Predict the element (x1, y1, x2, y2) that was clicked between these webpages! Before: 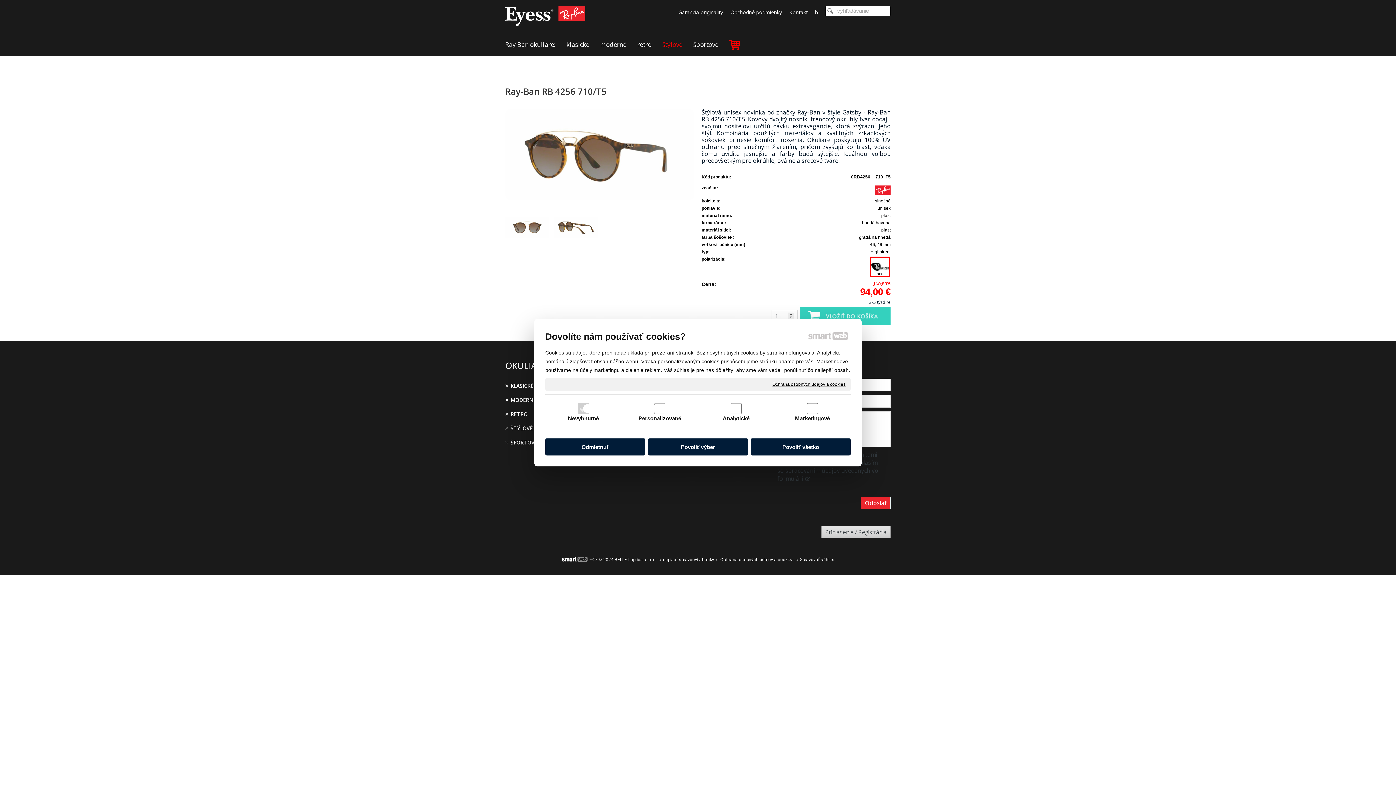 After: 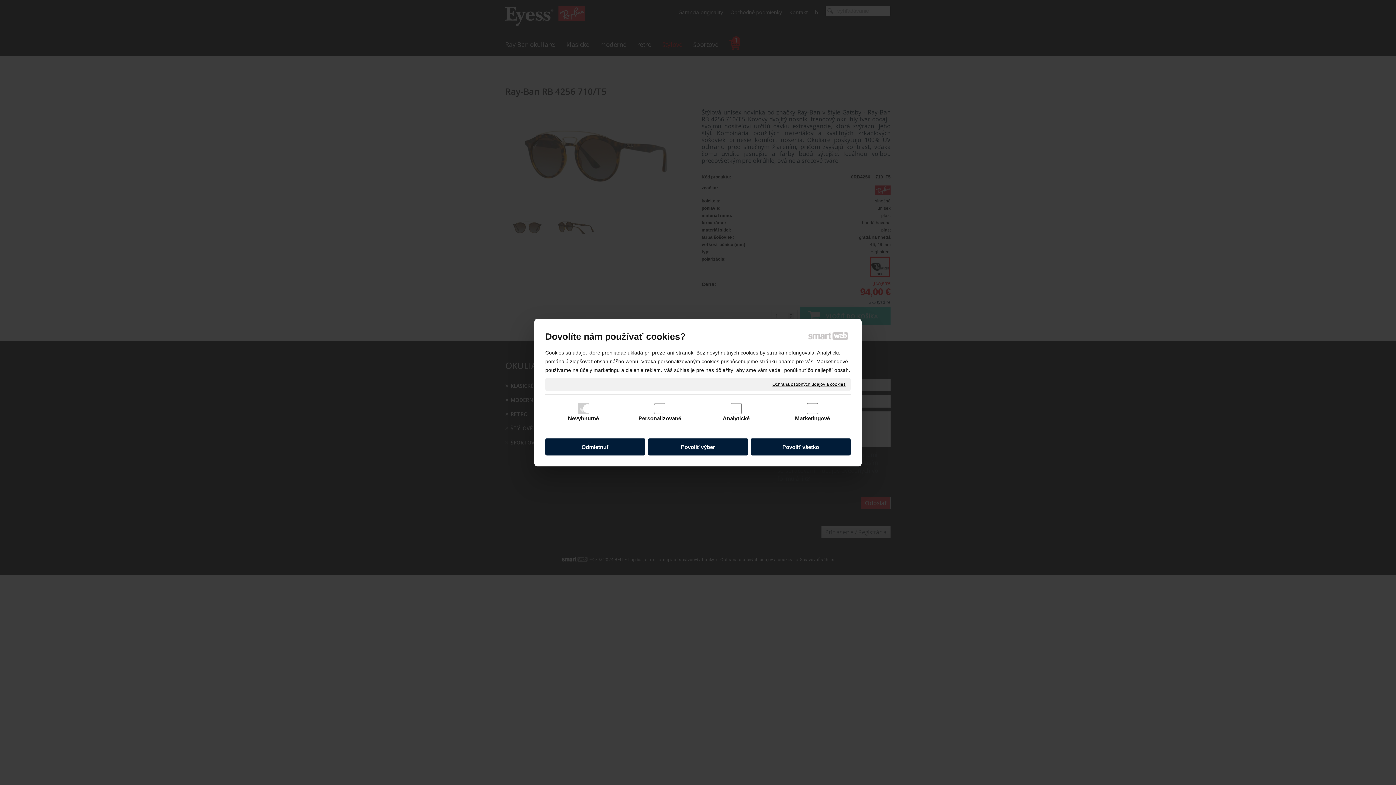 Action: bbox: (800, 307, 890, 325)